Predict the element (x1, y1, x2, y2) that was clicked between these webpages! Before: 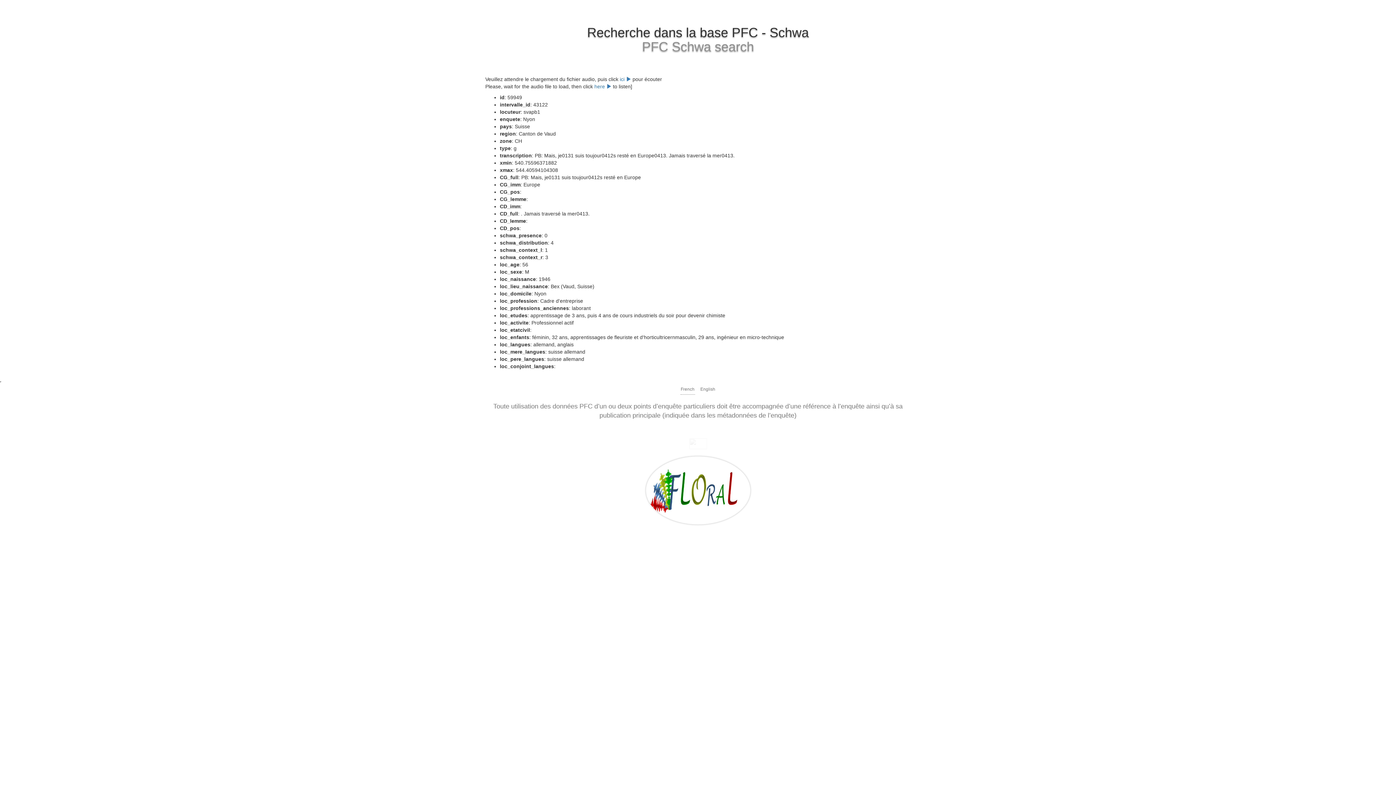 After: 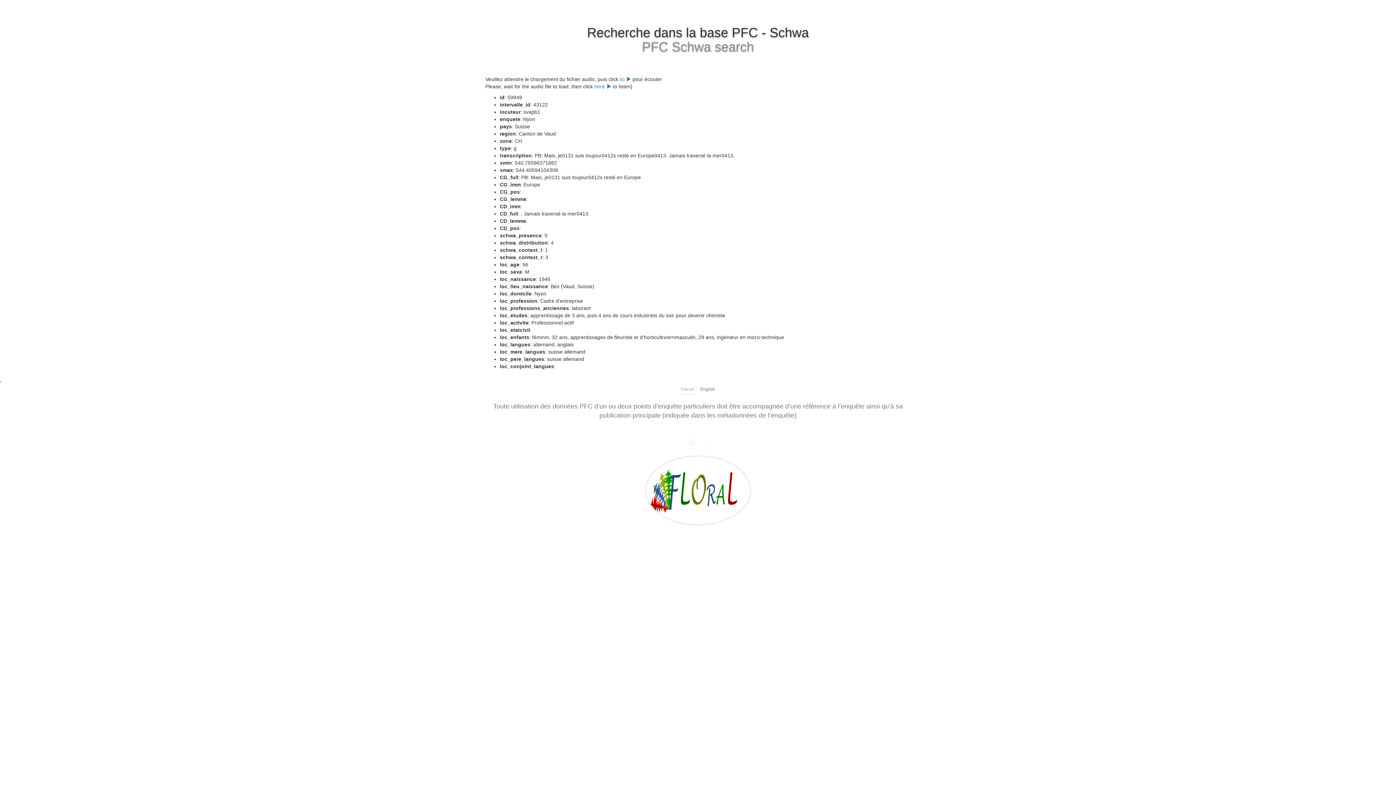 Action: bbox: (680, 384, 695, 394) label: French